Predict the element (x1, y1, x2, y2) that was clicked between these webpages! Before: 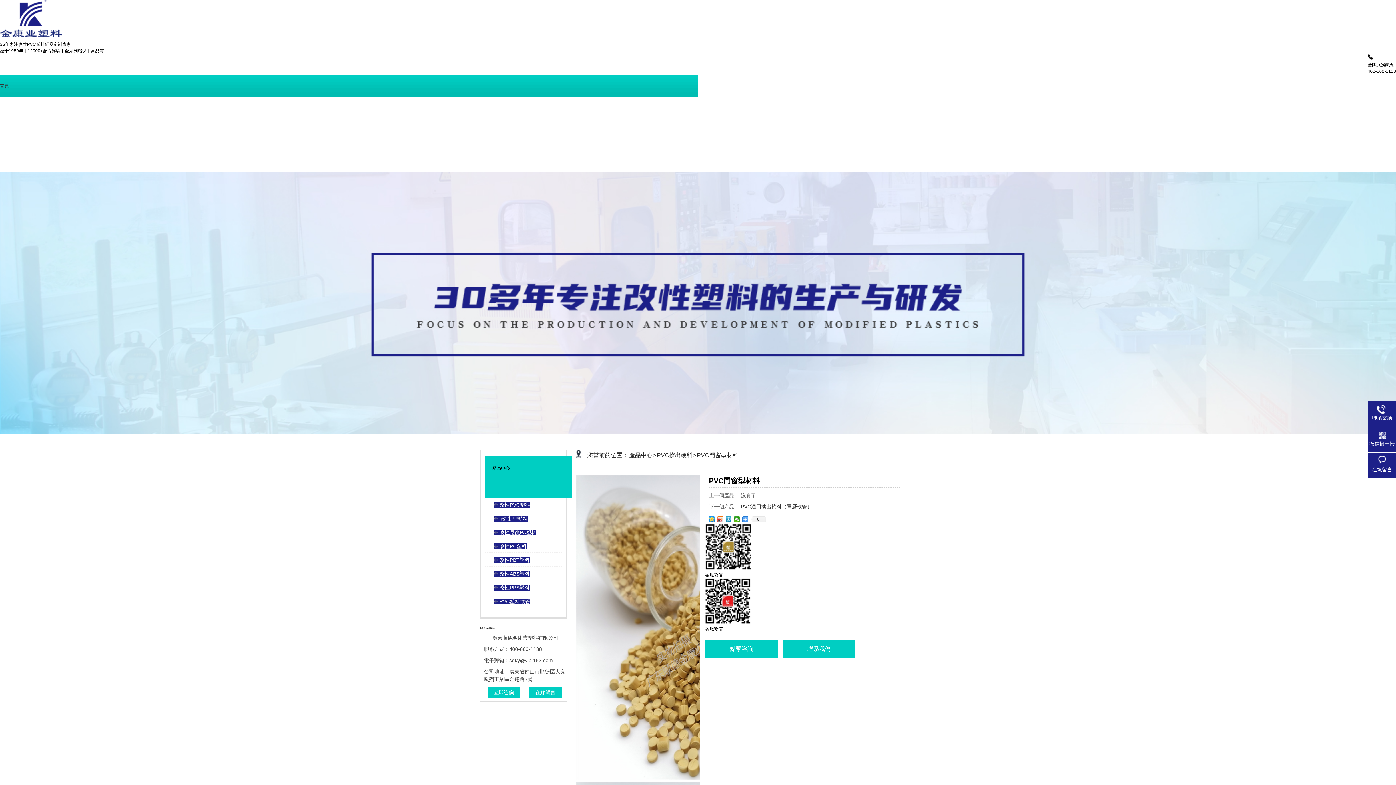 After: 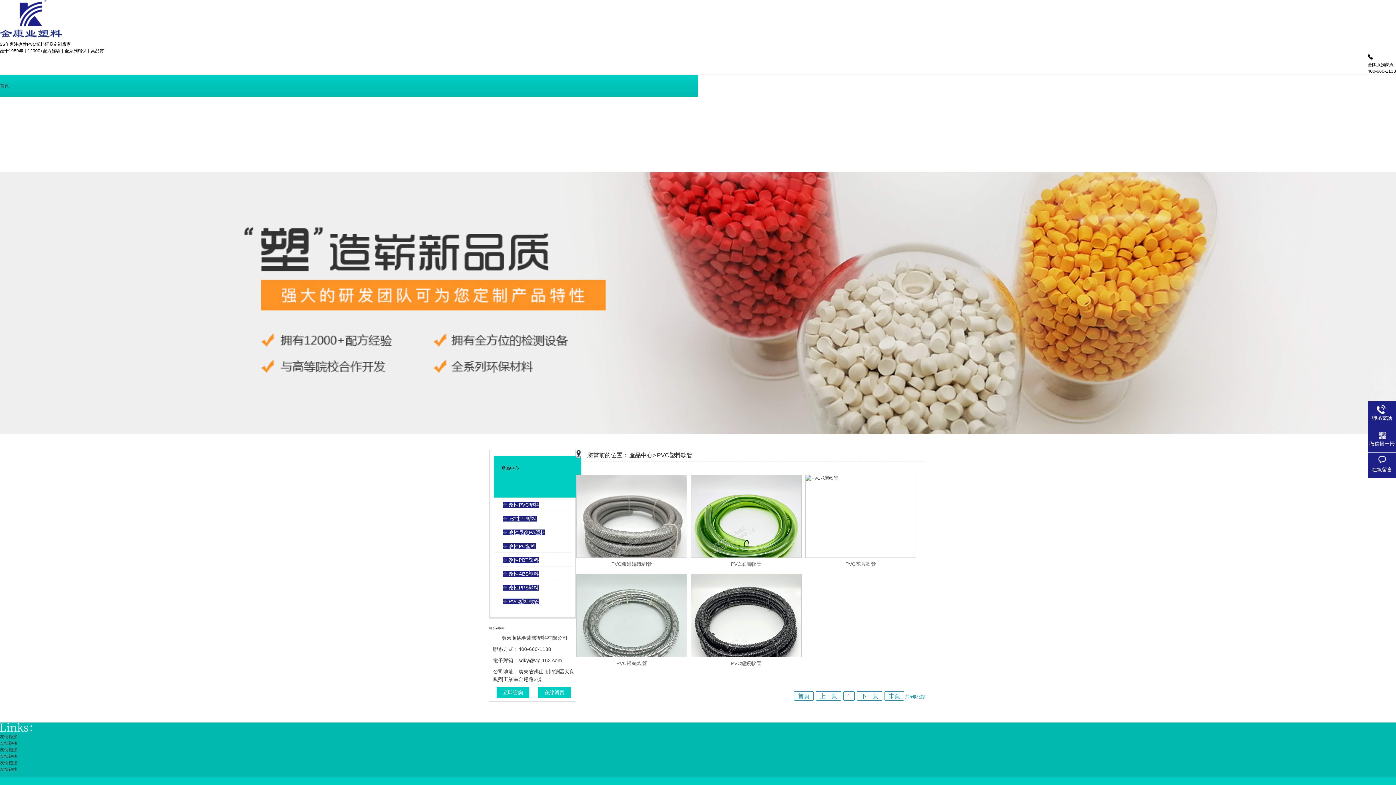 Action: label: PVC塑料軟管 bbox: (494, 598, 530, 604)